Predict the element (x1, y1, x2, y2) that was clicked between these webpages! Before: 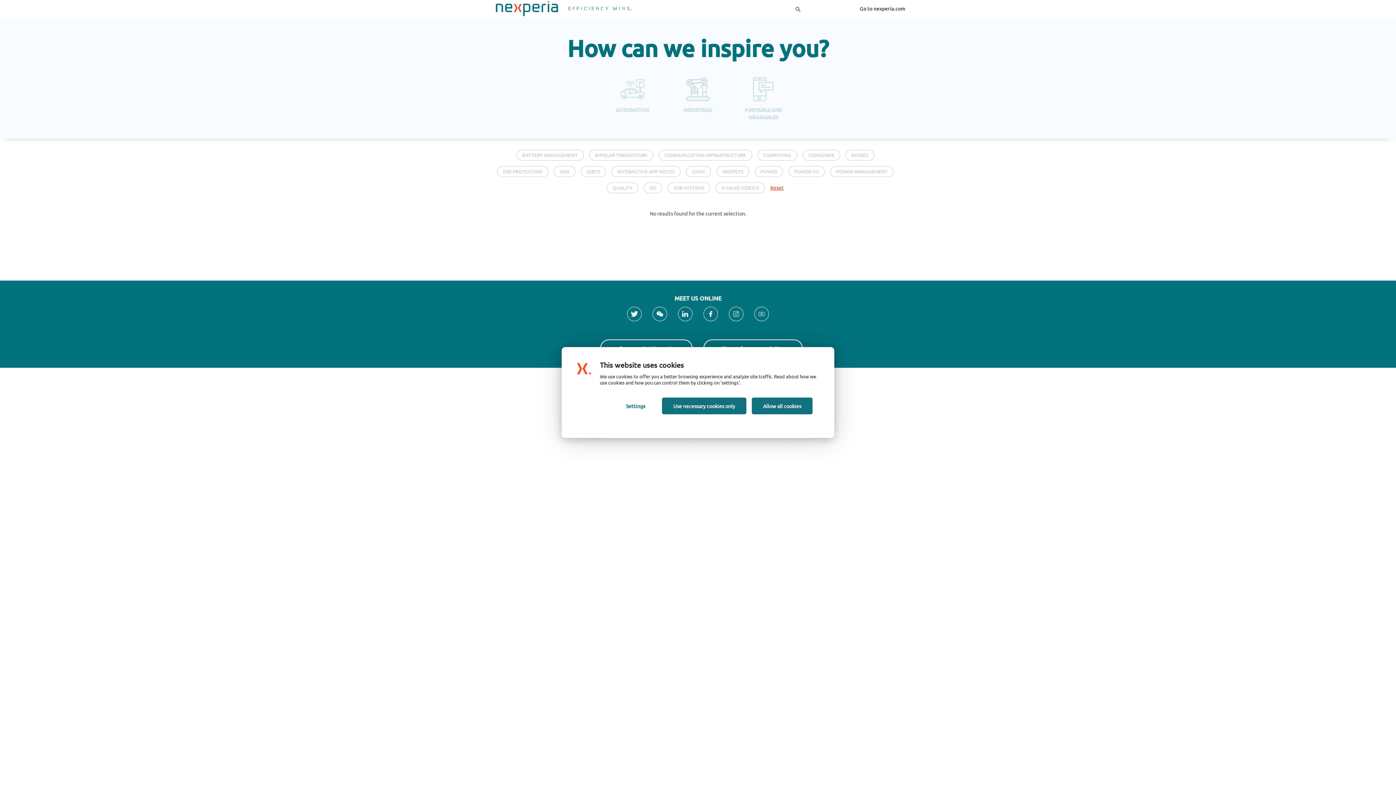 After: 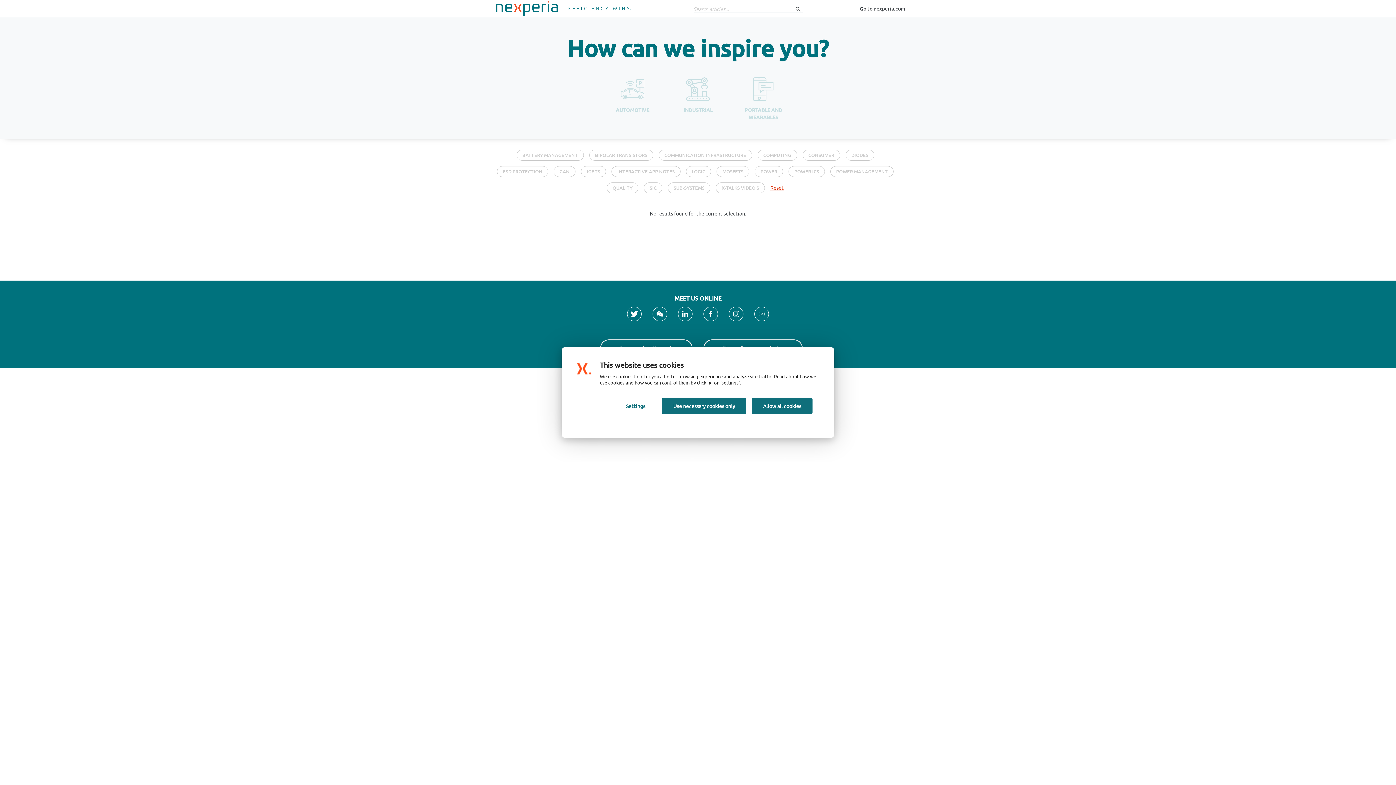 Action: bbox: (794, 4, 802, 13)